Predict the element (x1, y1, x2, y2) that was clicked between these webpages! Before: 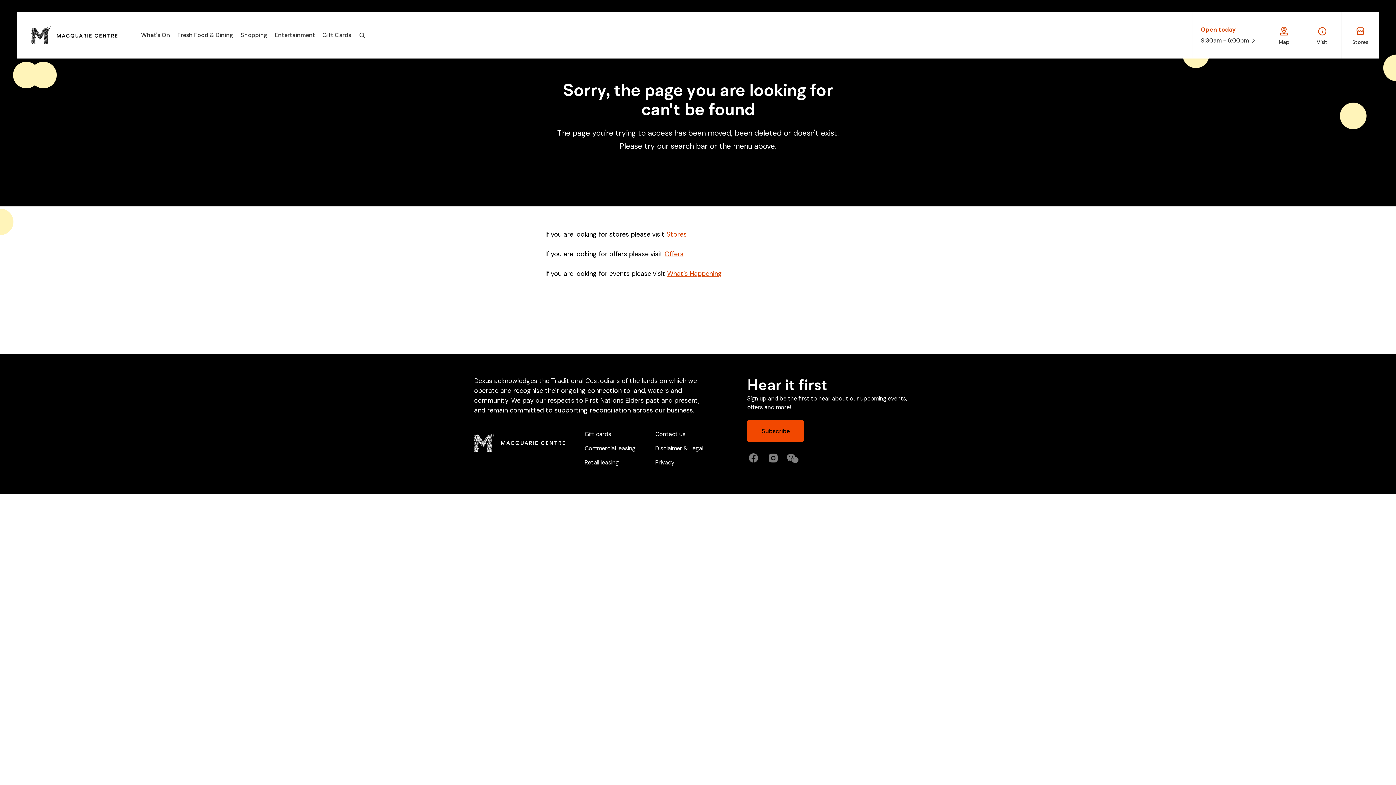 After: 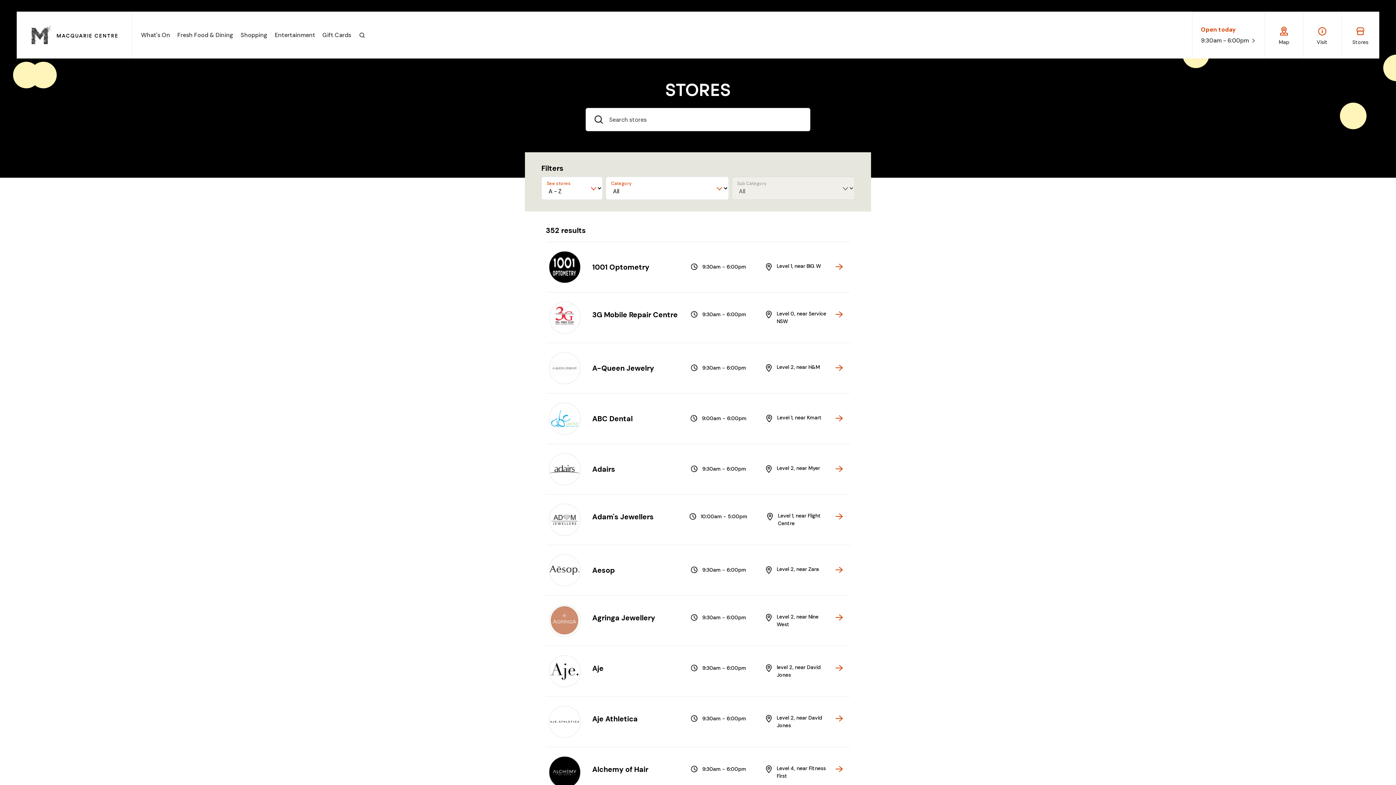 Action: label: Stores bbox: (666, 230, 686, 238)